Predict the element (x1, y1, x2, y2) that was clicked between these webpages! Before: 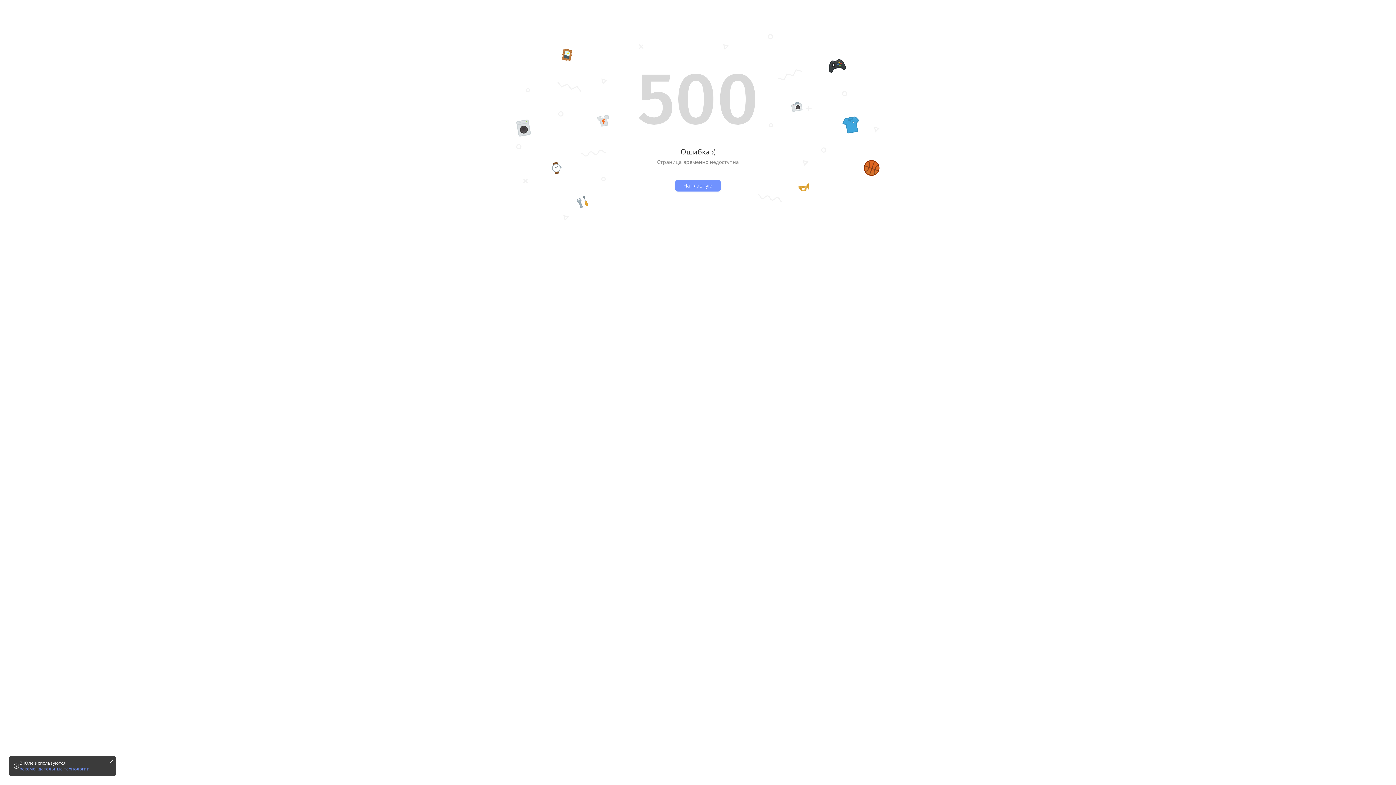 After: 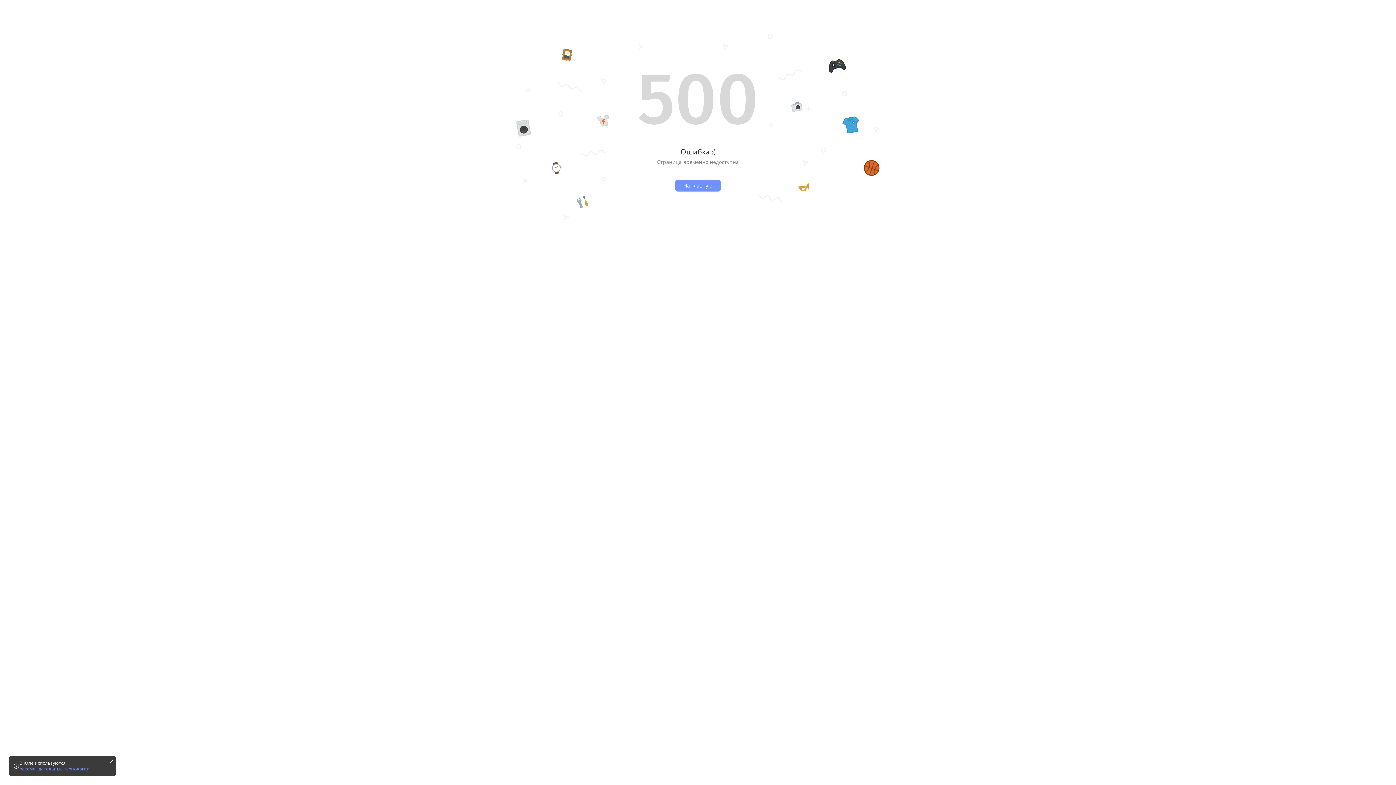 Action: label: рекомендательные технологии bbox: (19, 766, 89, 772)